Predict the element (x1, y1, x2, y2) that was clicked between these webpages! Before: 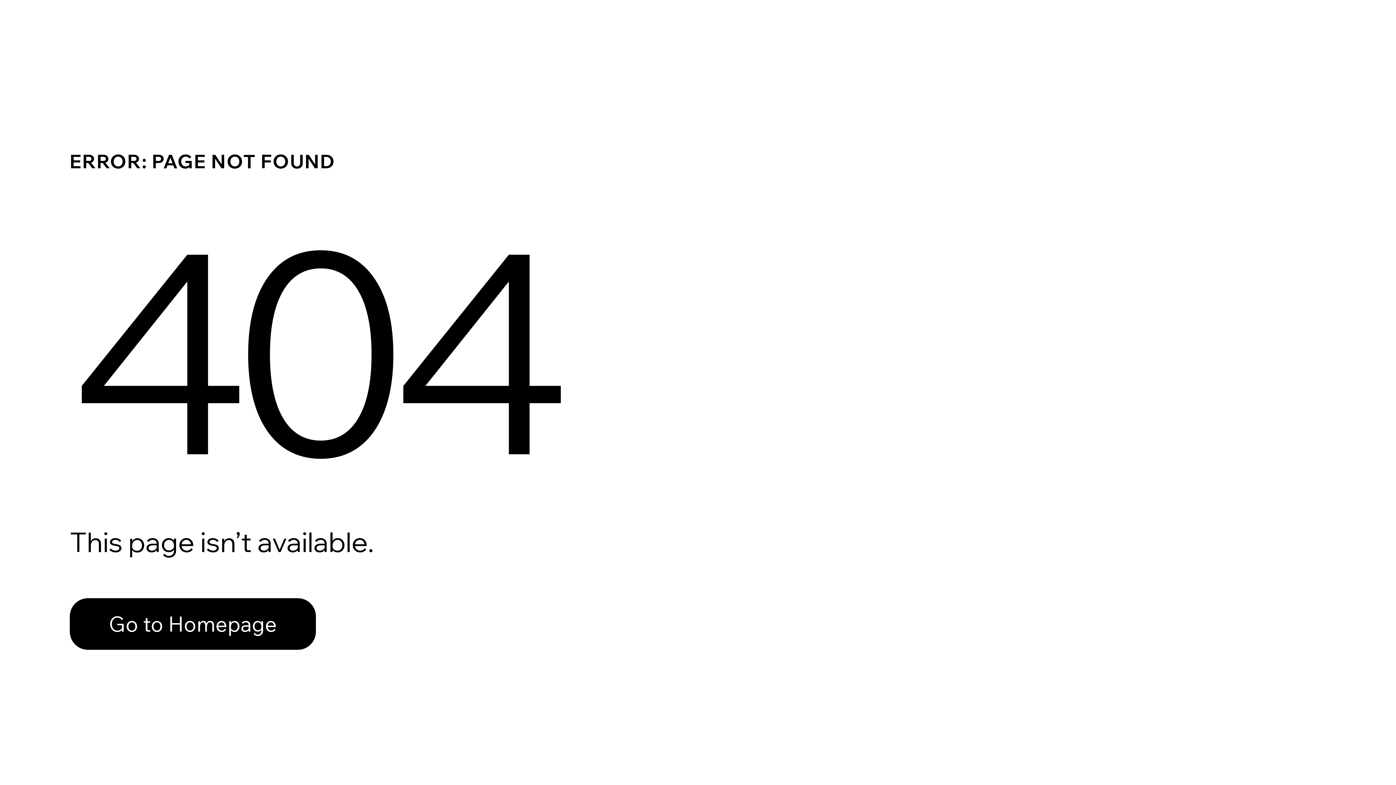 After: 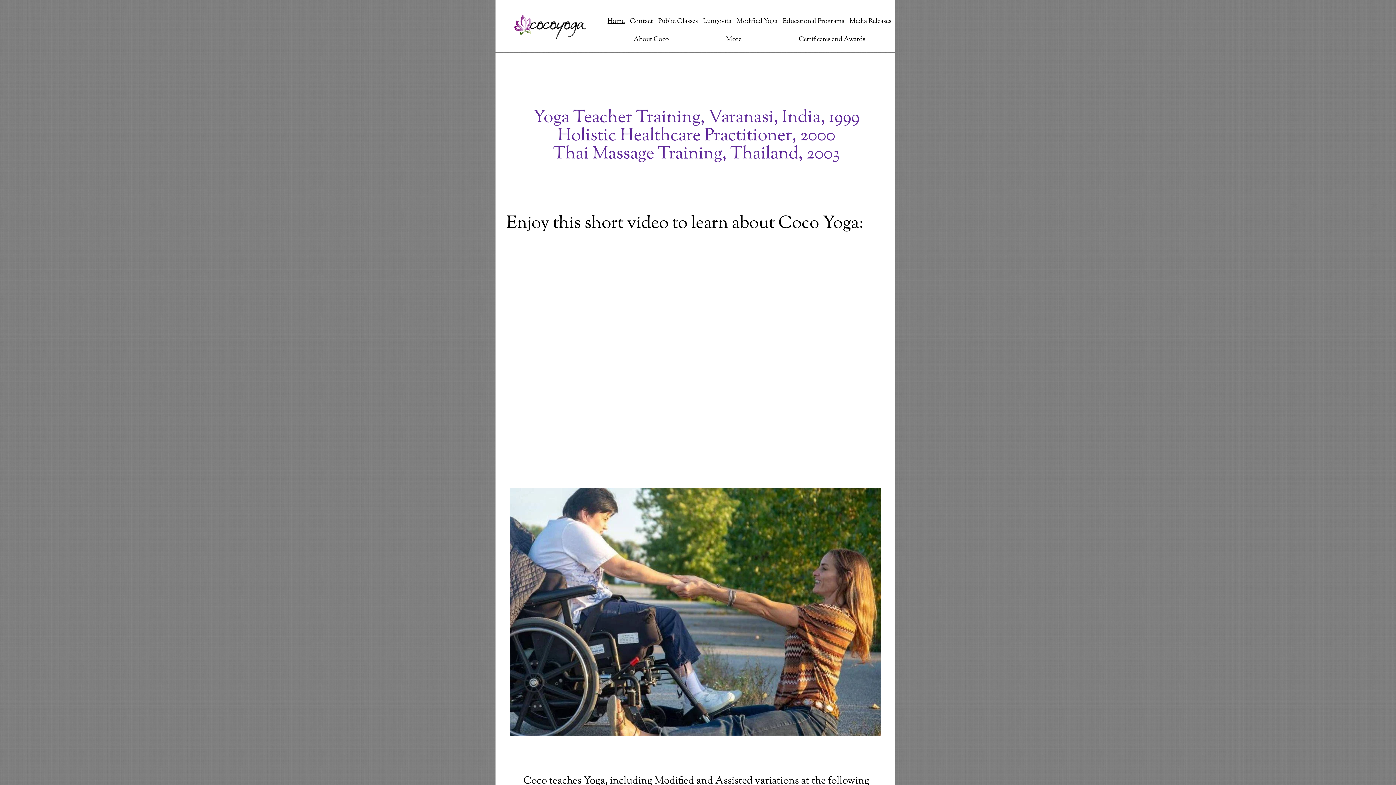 Action: label: Go to Homepage bbox: (69, 582, 768, 659)